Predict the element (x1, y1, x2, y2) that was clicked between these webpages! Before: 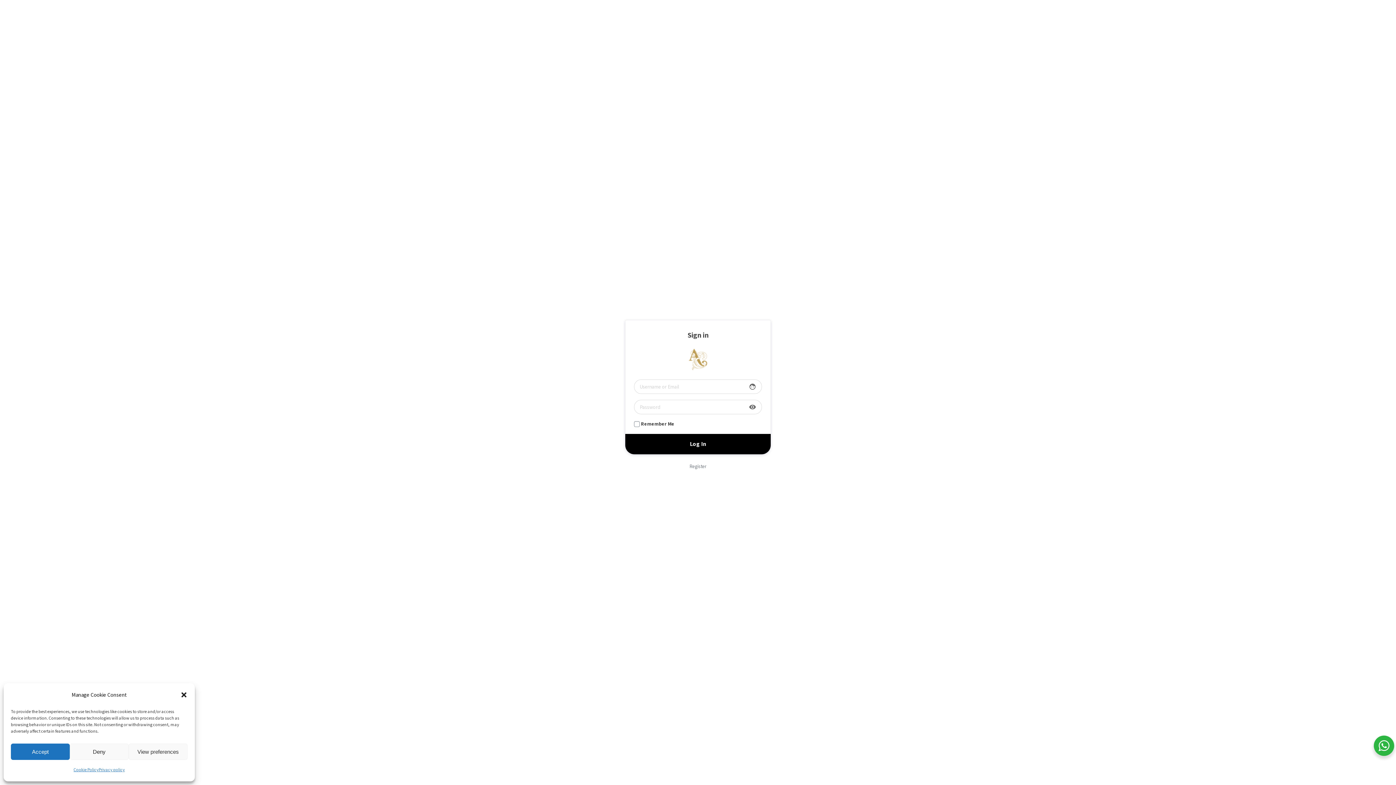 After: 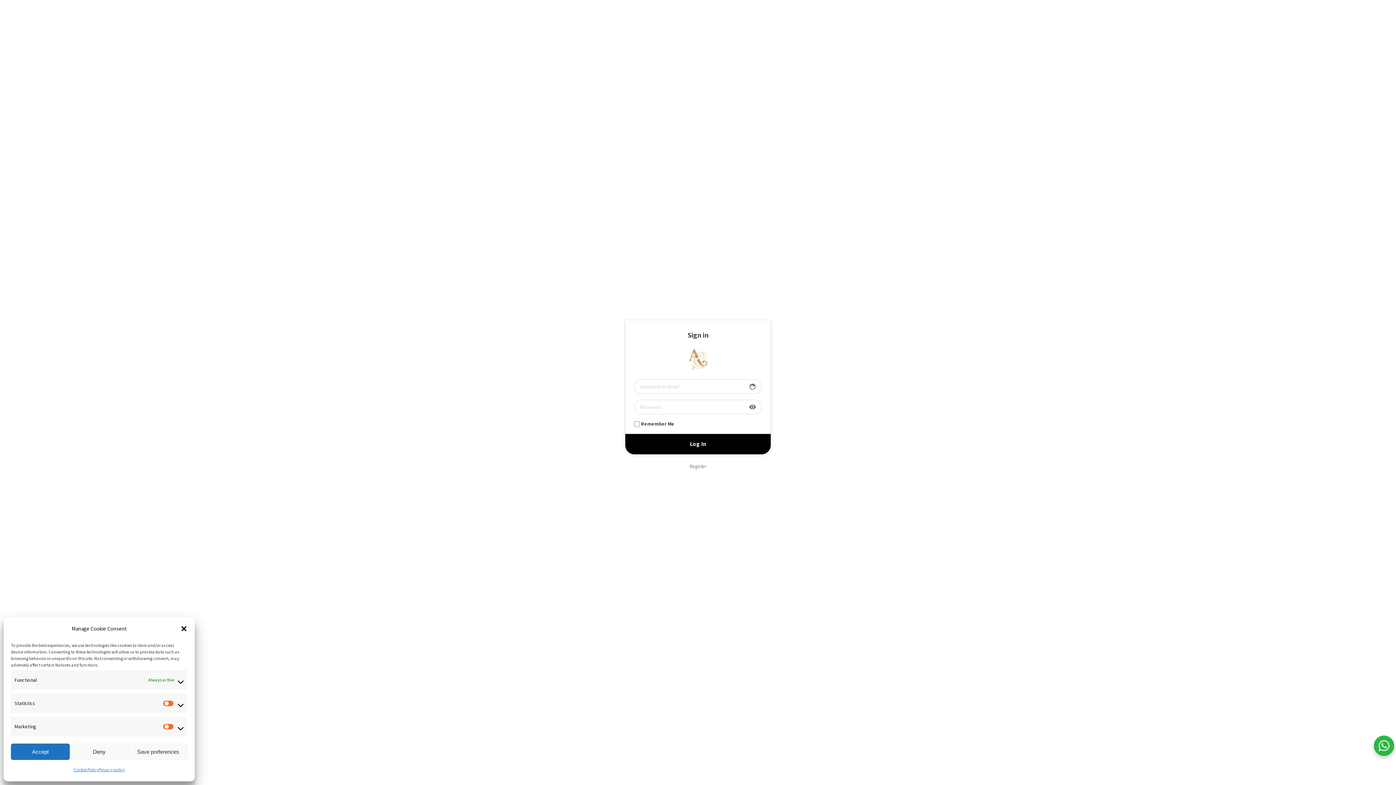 Action: label: View preferences bbox: (128, 744, 187, 760)